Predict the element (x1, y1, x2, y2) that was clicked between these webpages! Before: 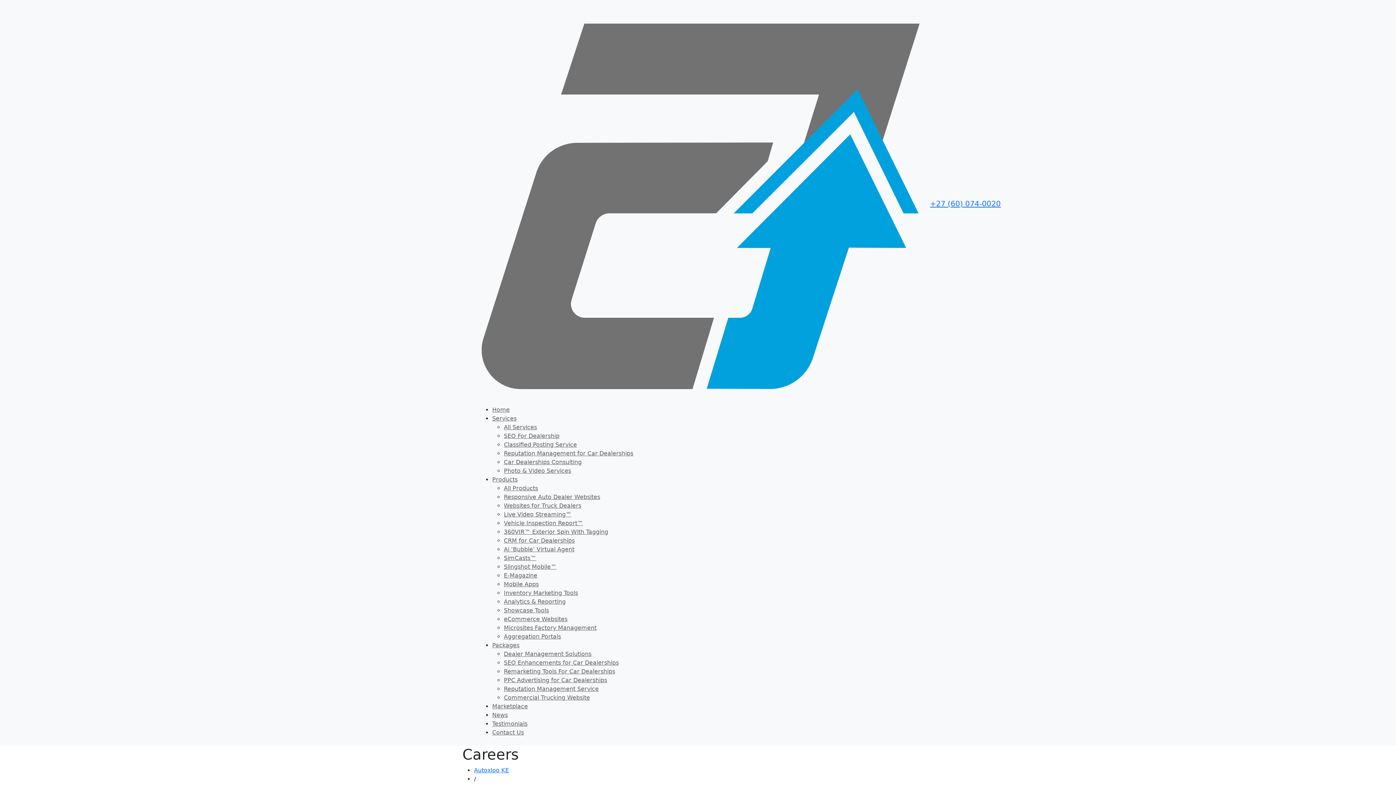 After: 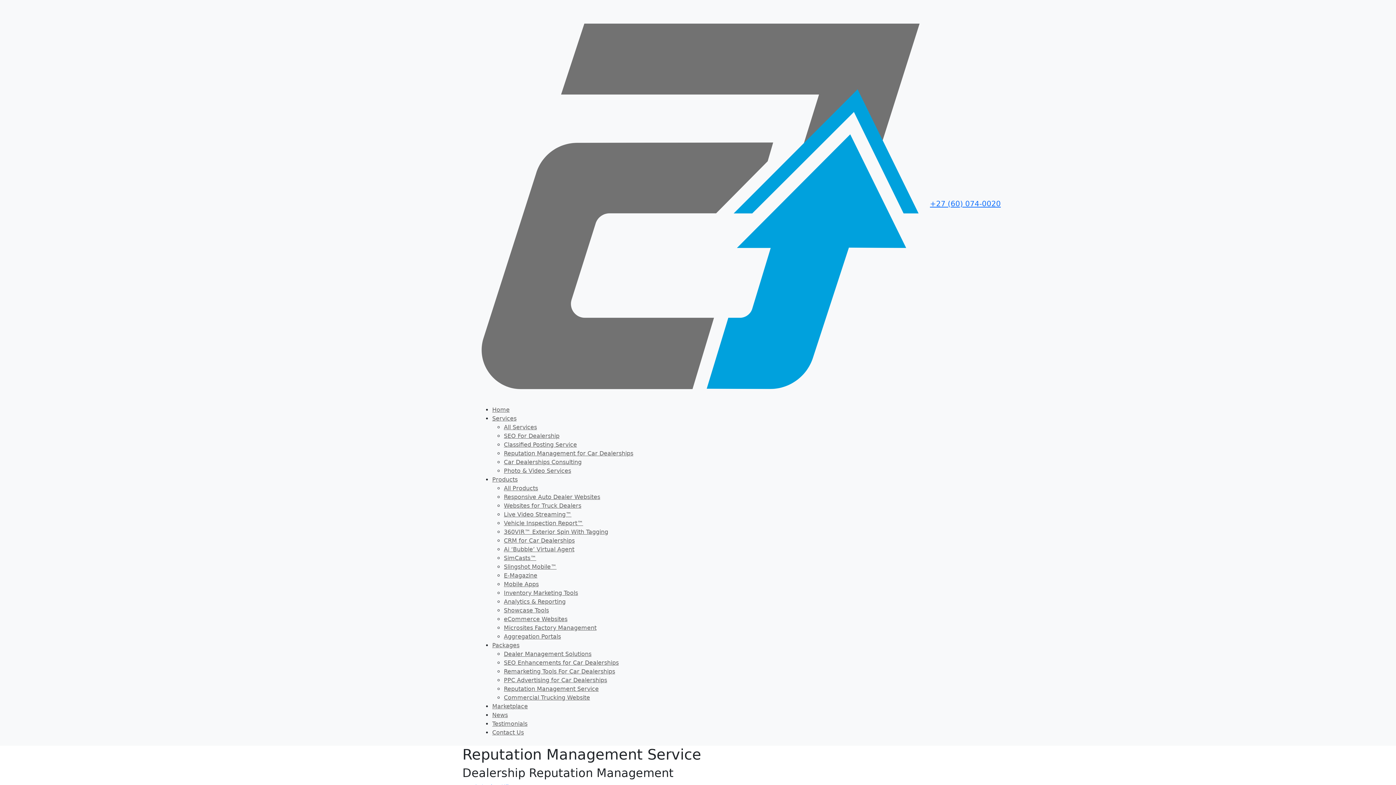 Action: bbox: (504, 685, 598, 692) label: Reputation Management Service